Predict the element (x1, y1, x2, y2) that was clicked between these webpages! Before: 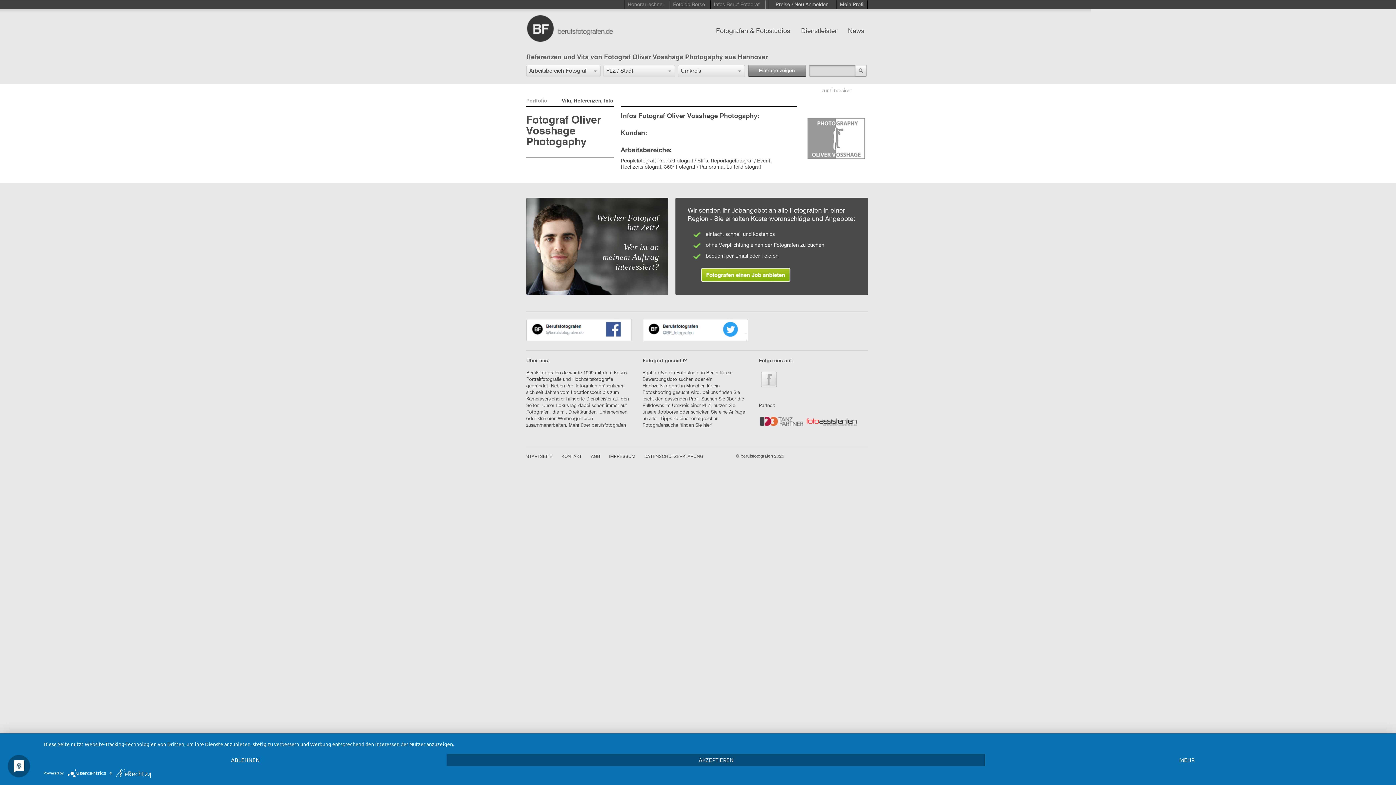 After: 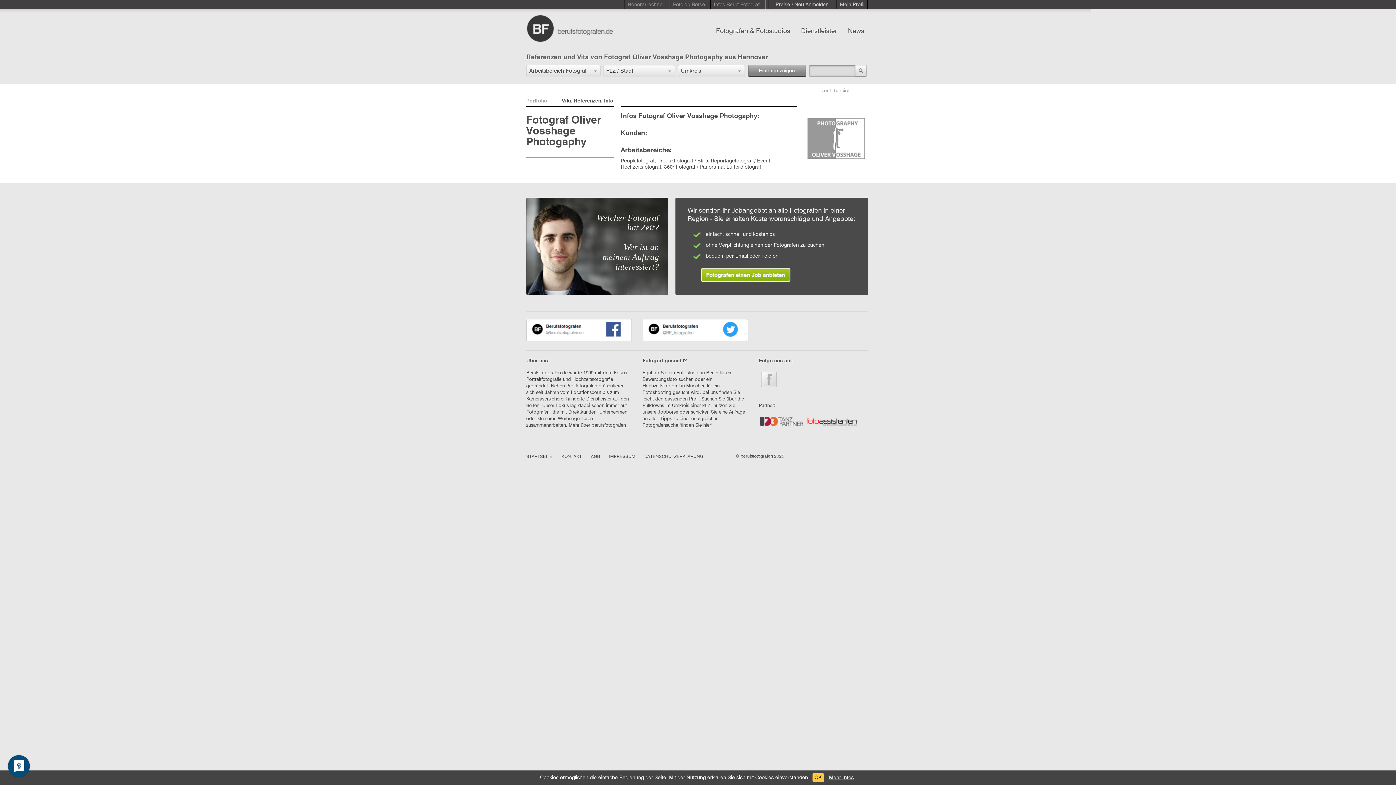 Action: label: AKZEPTIEREN bbox: (447, 754, 985, 766)